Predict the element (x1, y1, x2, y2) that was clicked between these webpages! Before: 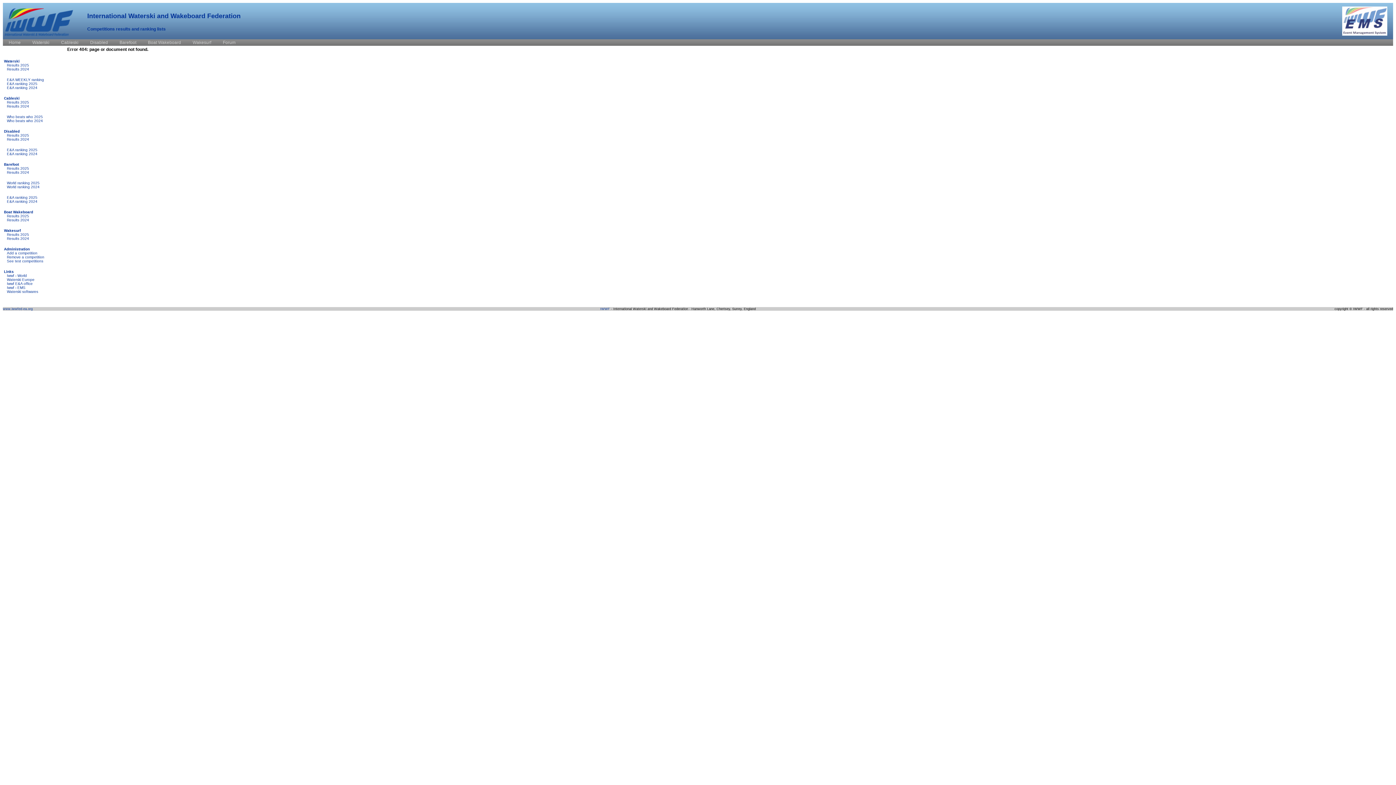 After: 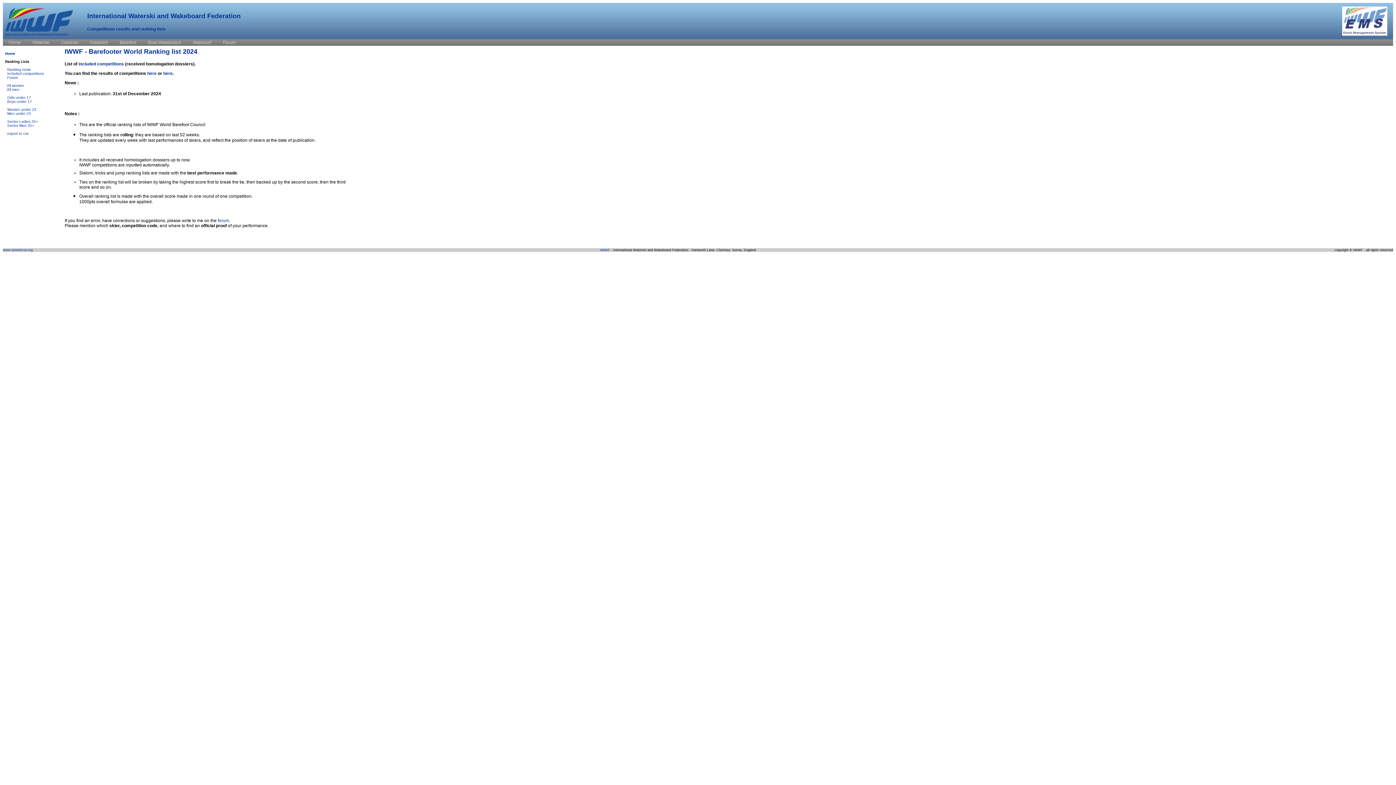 Action: label: World ranking 2024 bbox: (4, 185, 39, 189)